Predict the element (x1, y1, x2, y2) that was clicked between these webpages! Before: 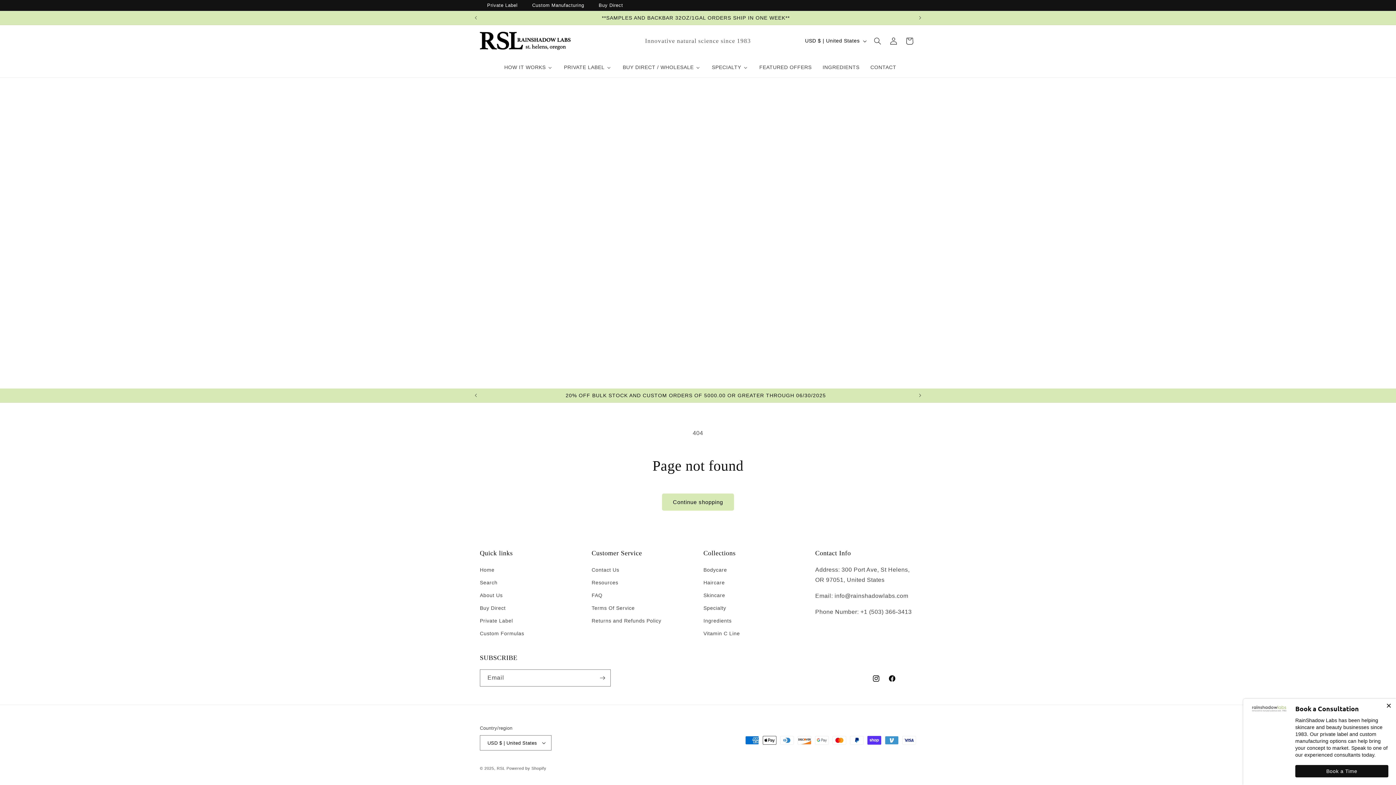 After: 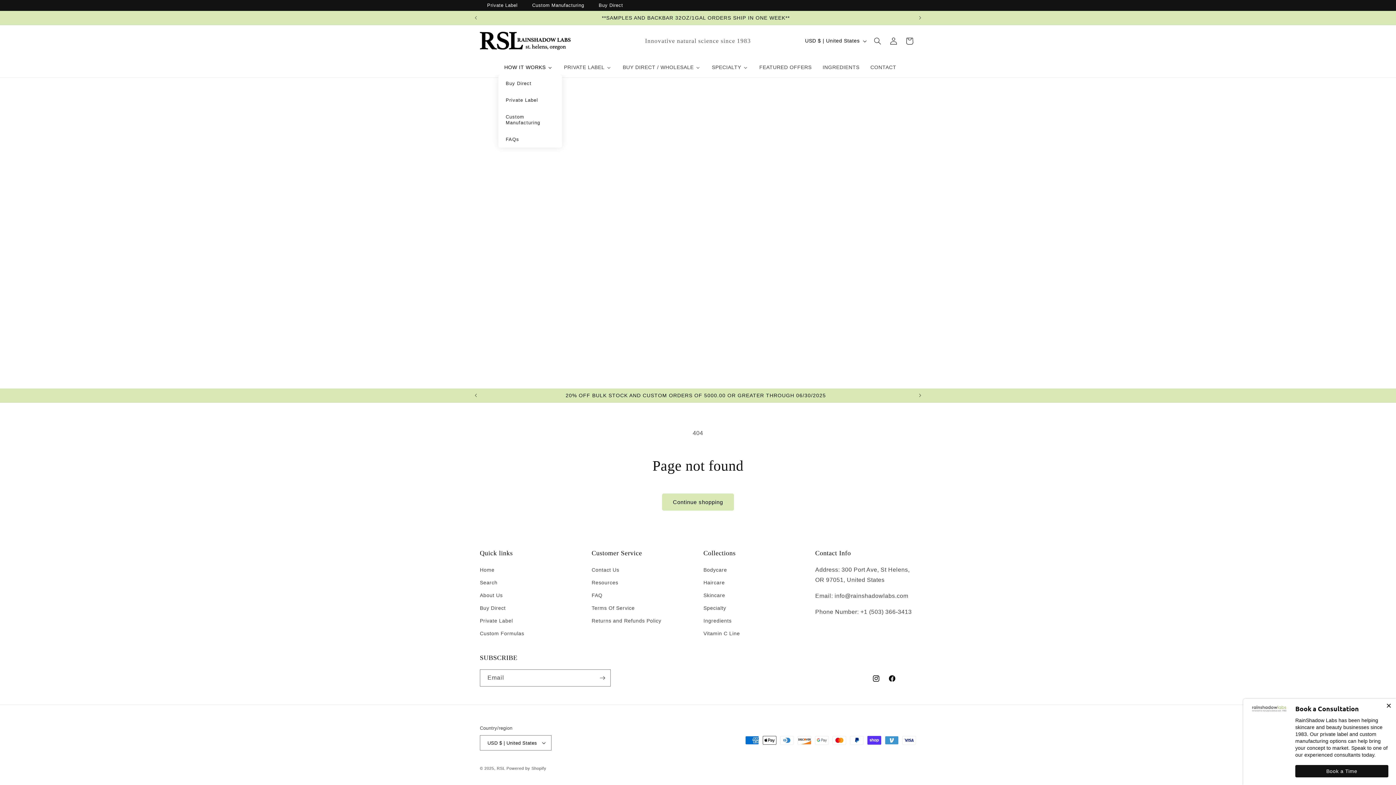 Action: bbox: (498, 59, 558, 74) label: HOW IT WORKS